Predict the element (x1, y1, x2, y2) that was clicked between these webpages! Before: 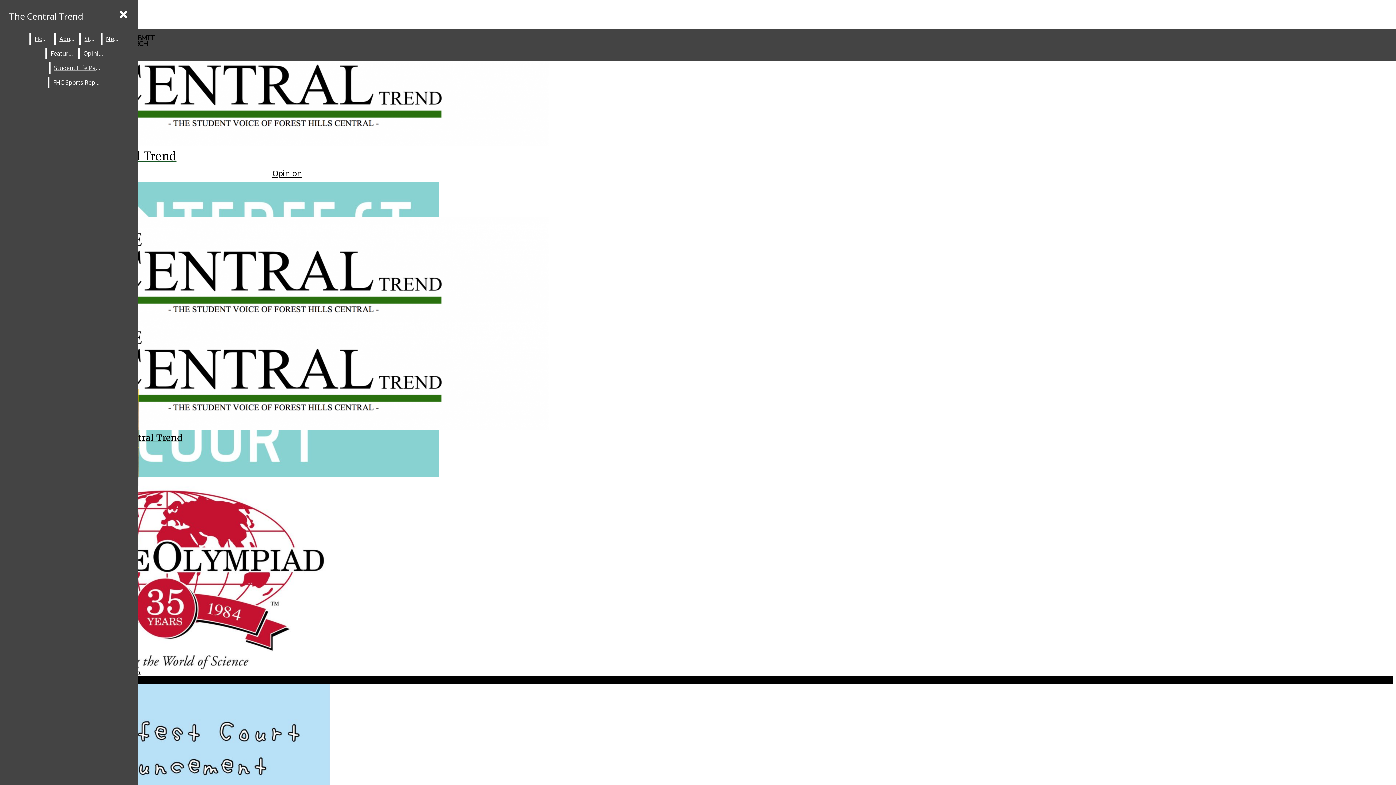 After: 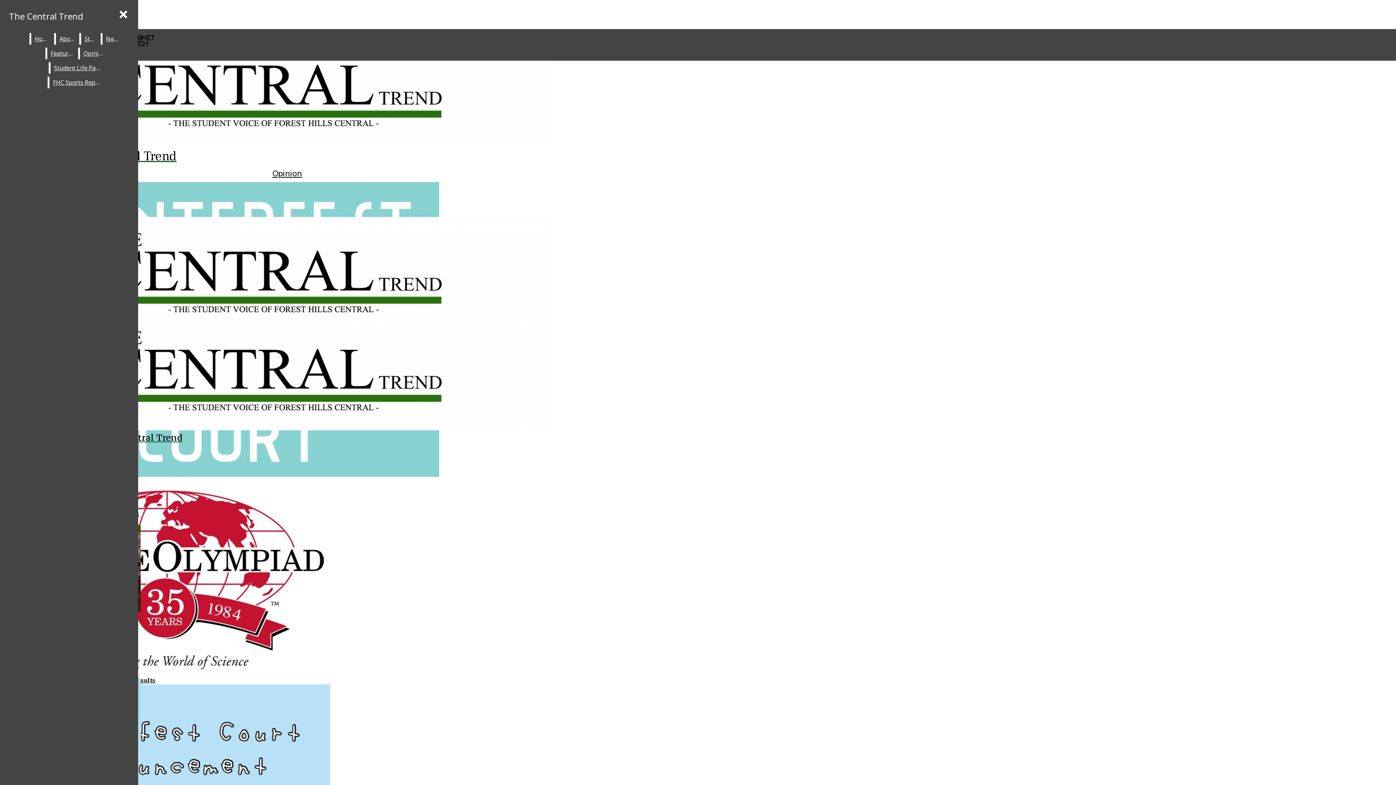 Action: bbox: (80, 33, 99, 44) label: Staff